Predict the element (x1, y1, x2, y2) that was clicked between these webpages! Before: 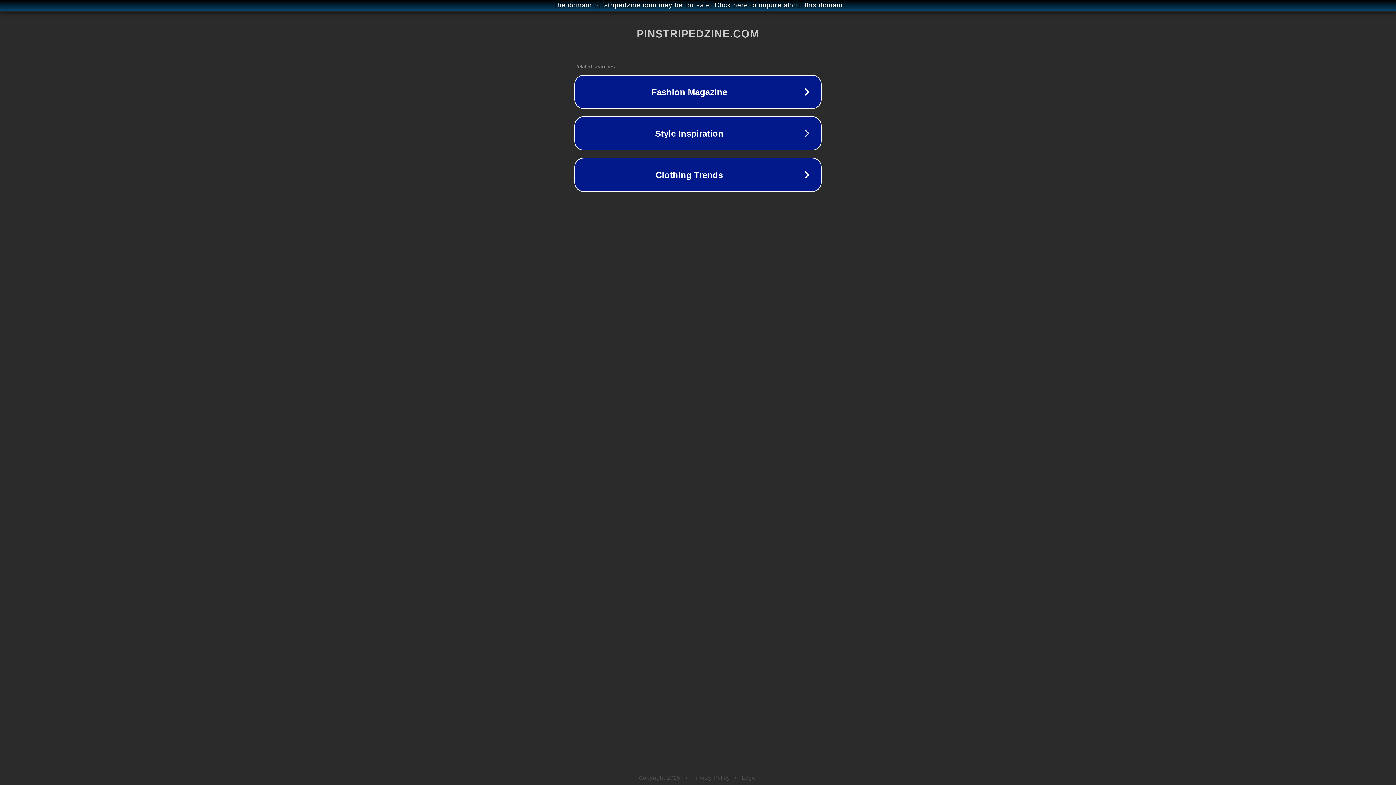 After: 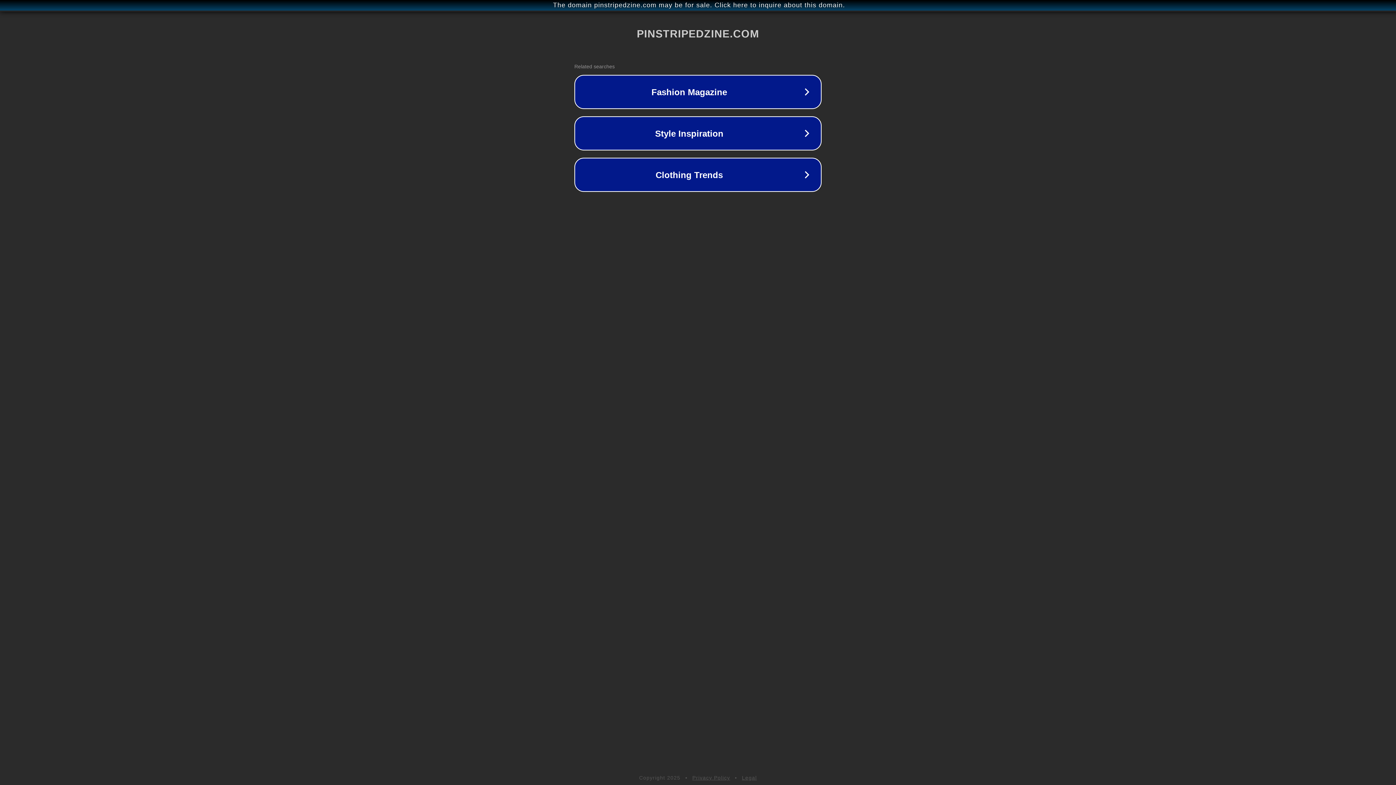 Action: bbox: (742, 775, 757, 781) label: Legal